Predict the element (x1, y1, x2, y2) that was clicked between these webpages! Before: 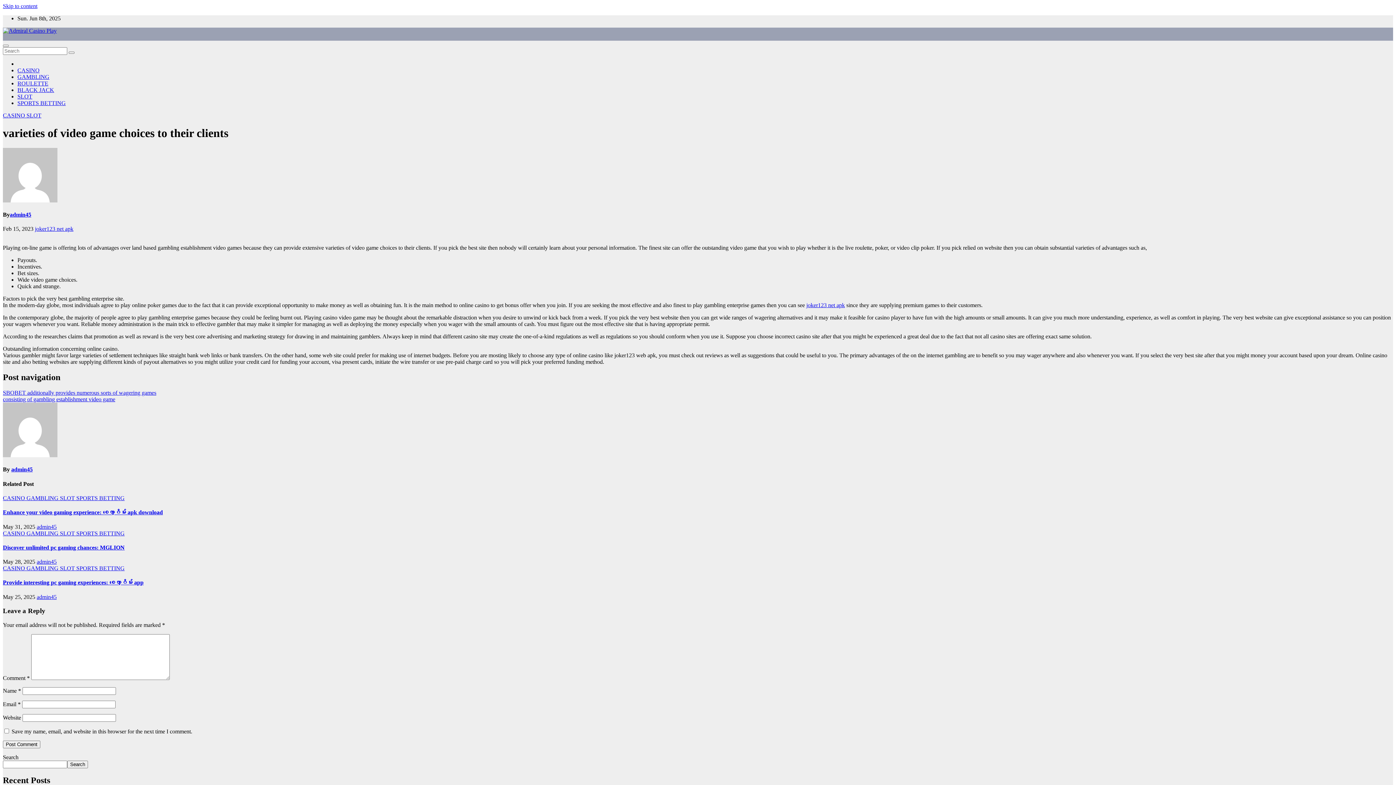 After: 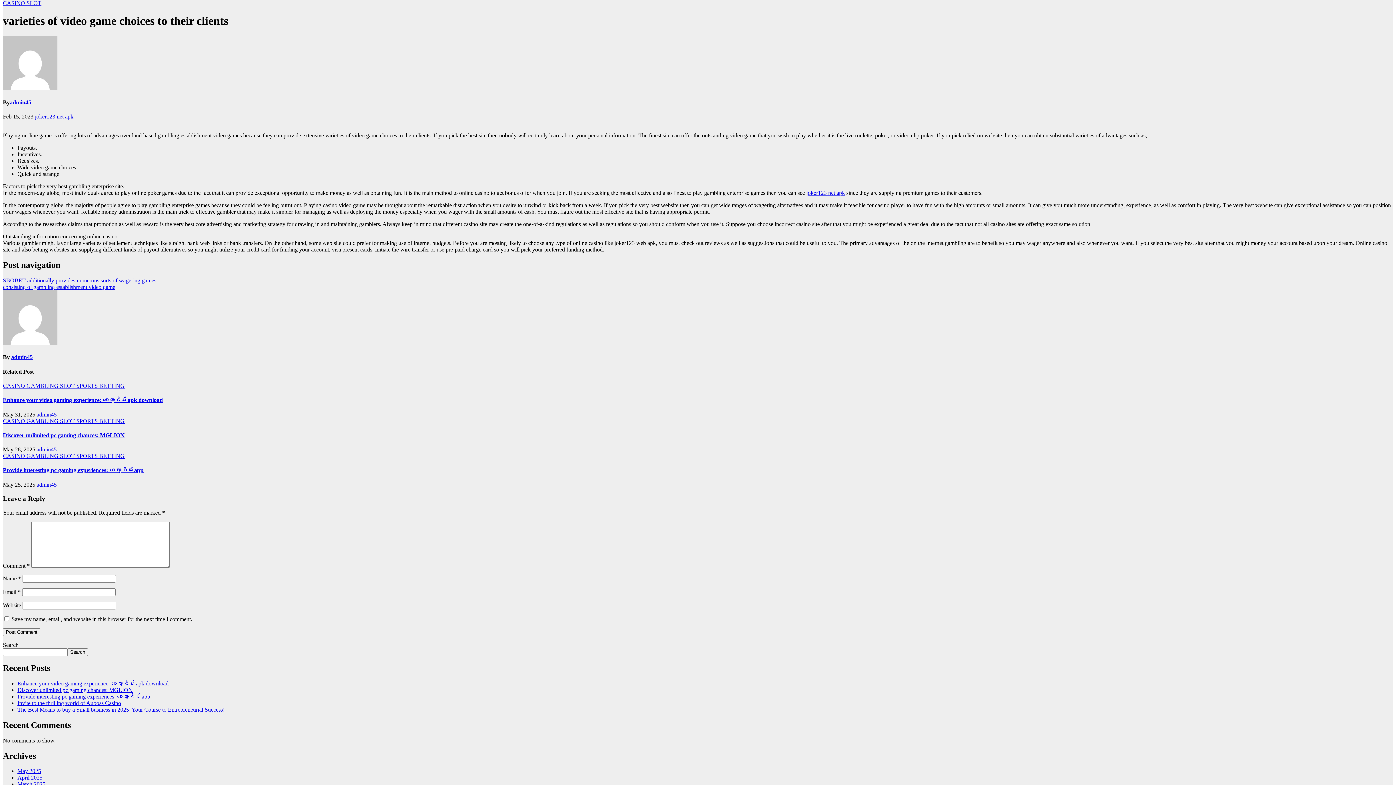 Action: label: Skip to content bbox: (2, 2, 37, 9)